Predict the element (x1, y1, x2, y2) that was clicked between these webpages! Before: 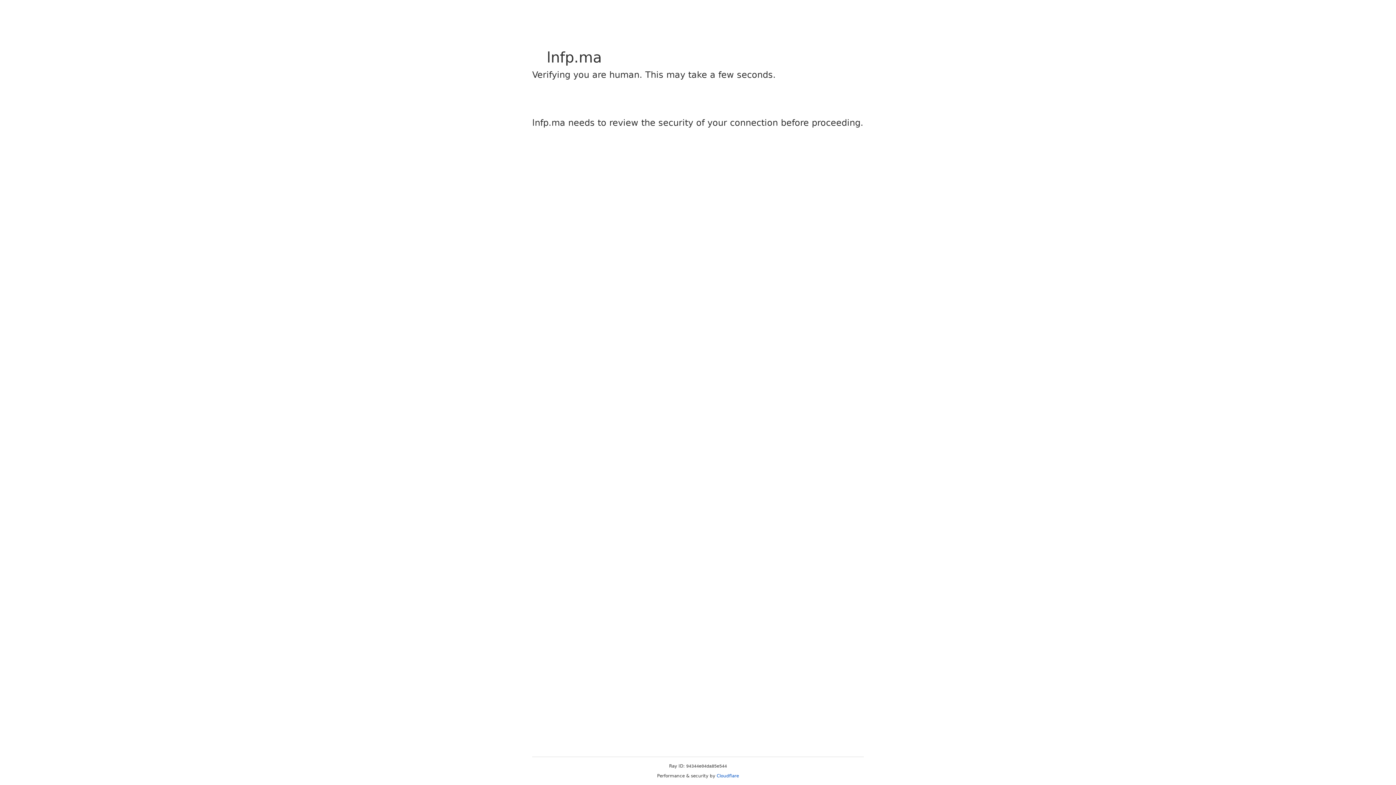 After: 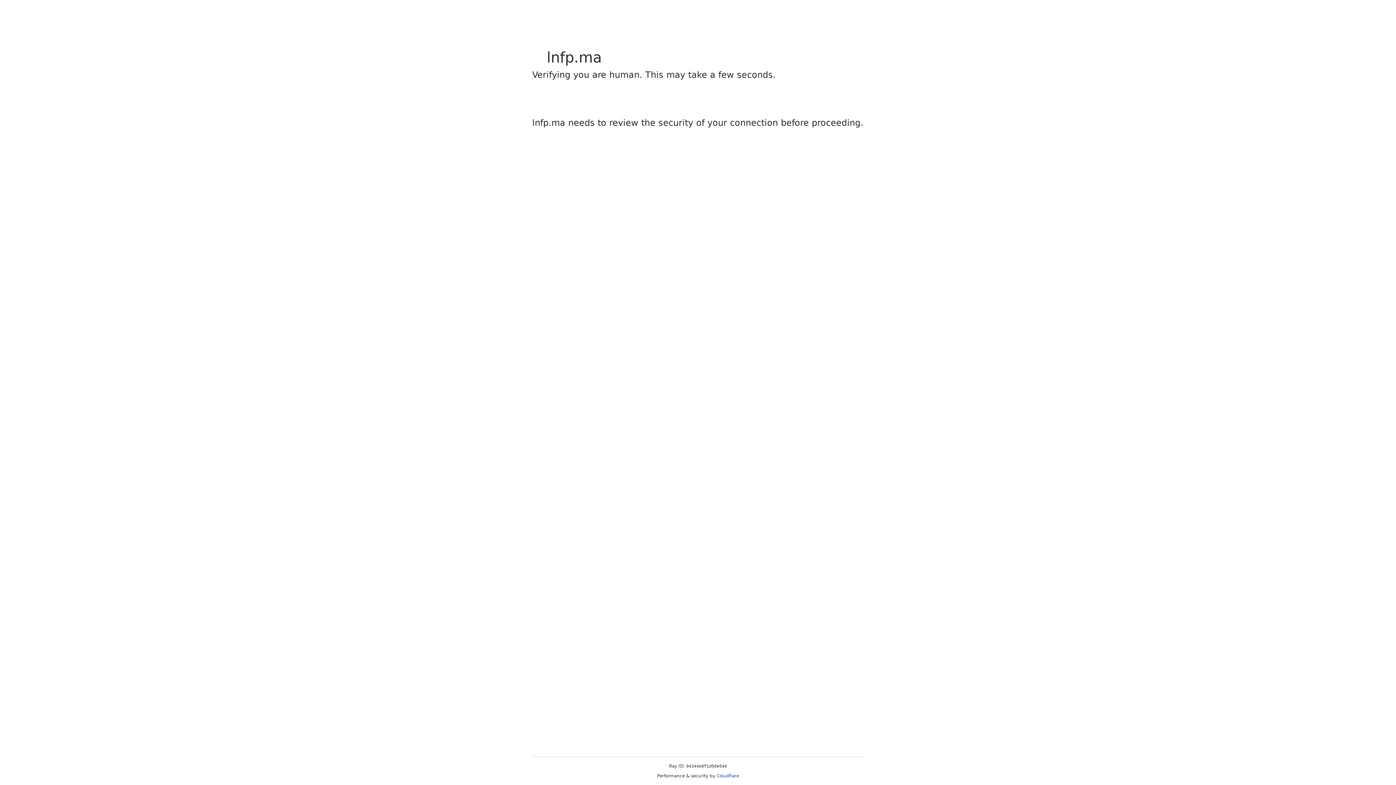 Action: bbox: (716, 773, 739, 778) label: Cloudflare